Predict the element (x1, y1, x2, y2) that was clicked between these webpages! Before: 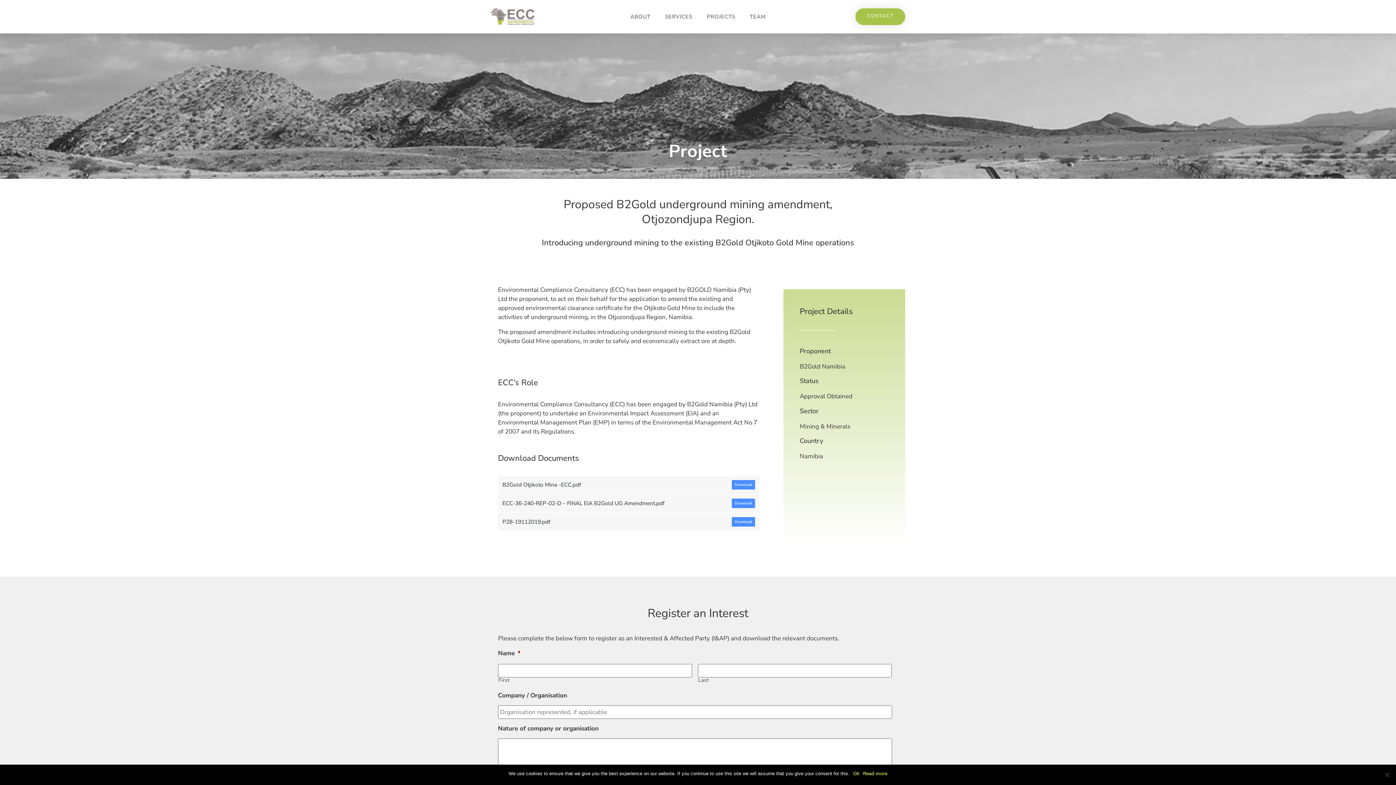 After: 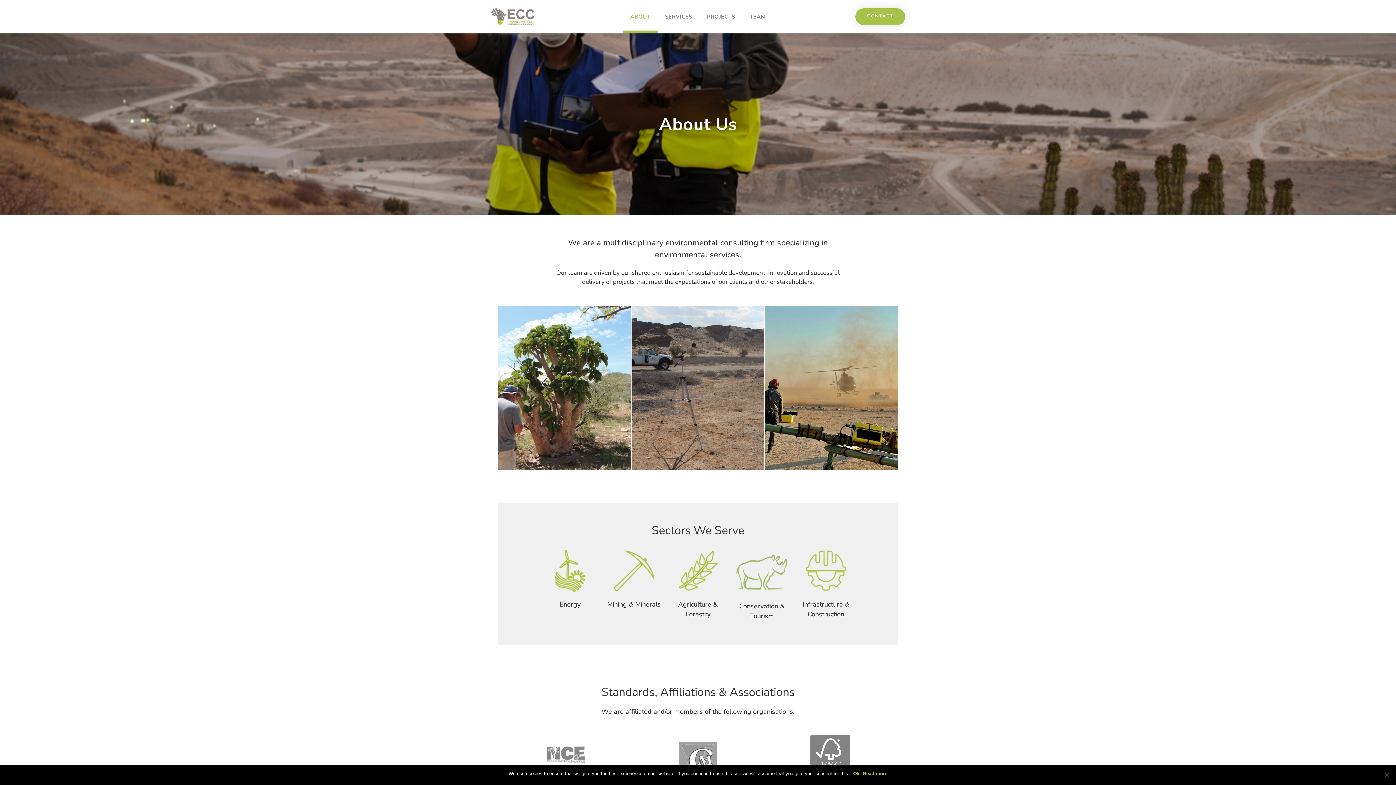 Action: bbox: (623, 0, 657, 33) label: ABOUT